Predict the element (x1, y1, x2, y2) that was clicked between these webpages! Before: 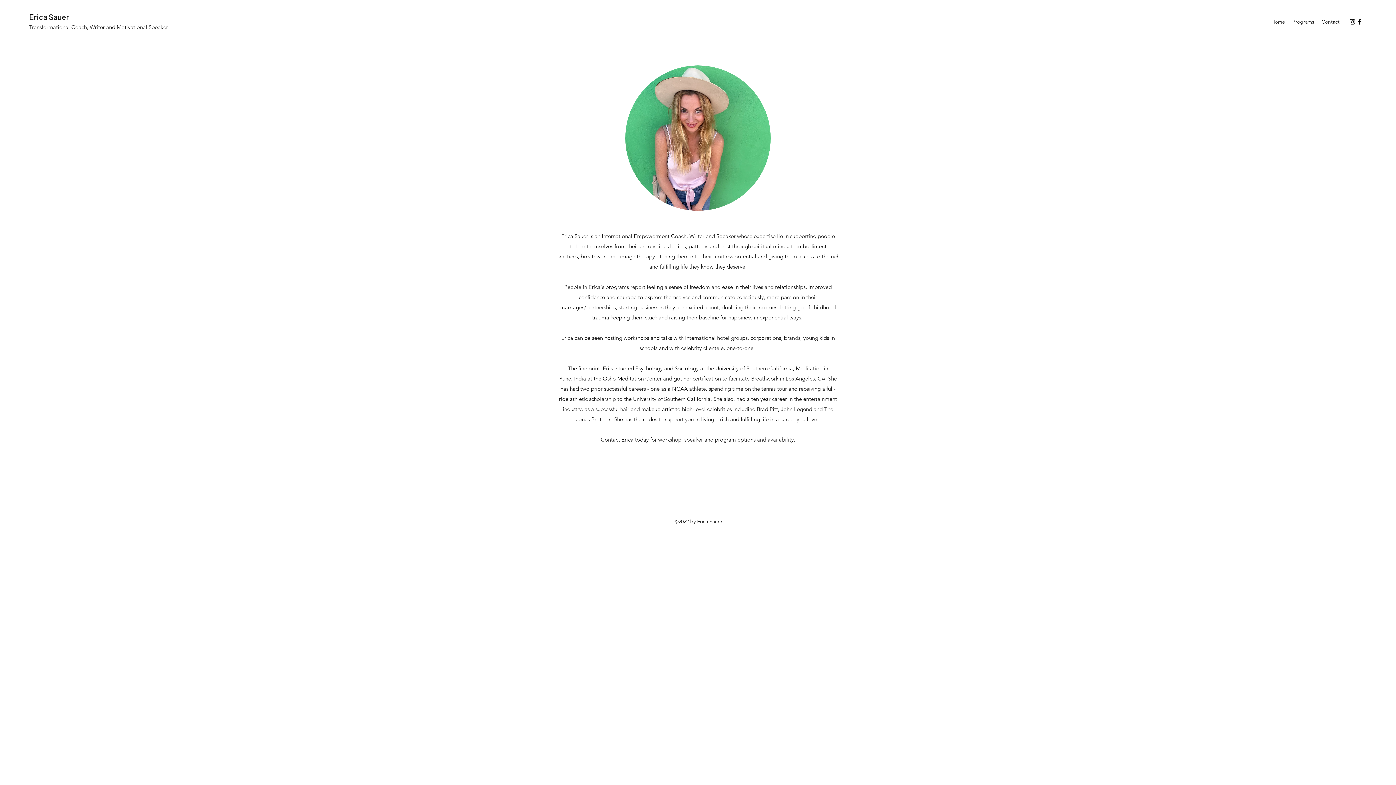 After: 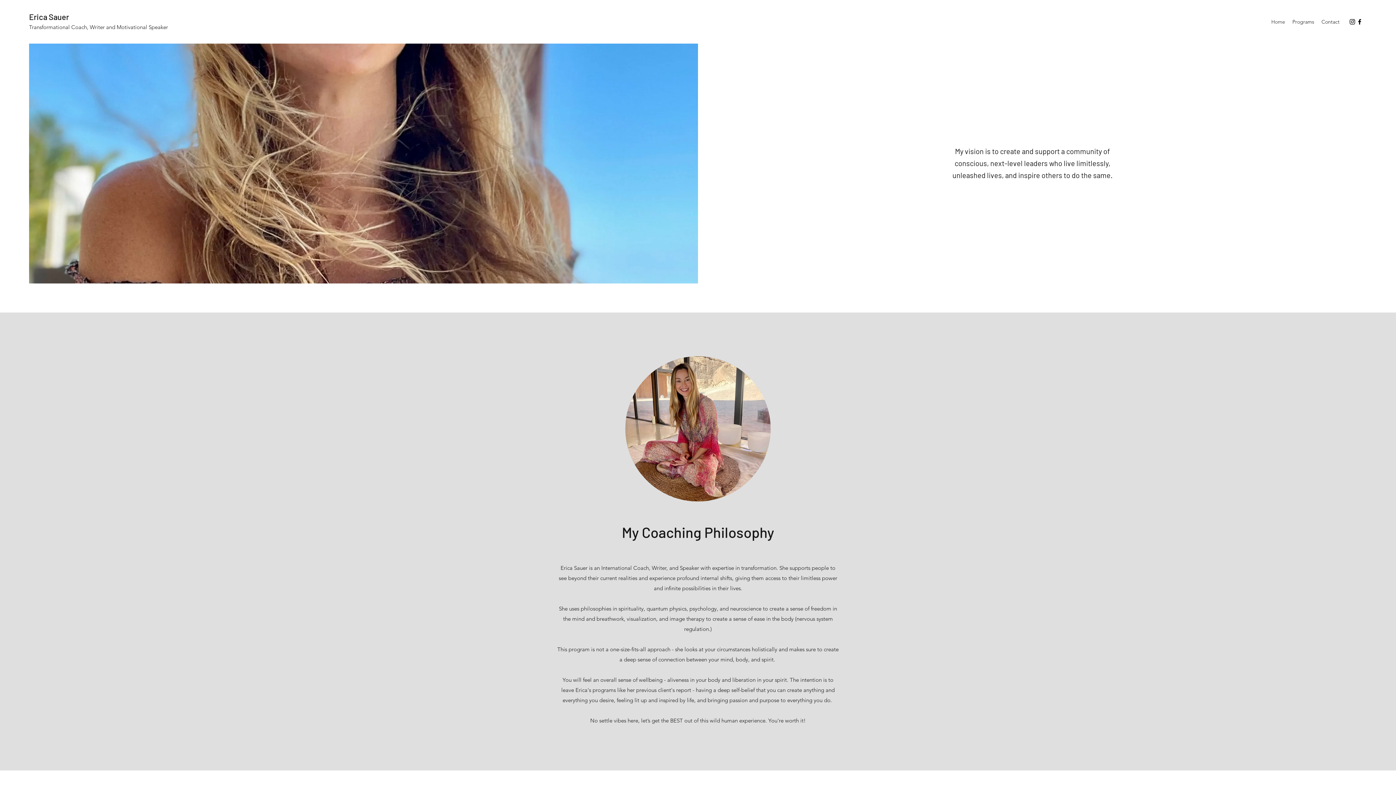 Action: label: Home bbox: (1268, 16, 1289, 27)